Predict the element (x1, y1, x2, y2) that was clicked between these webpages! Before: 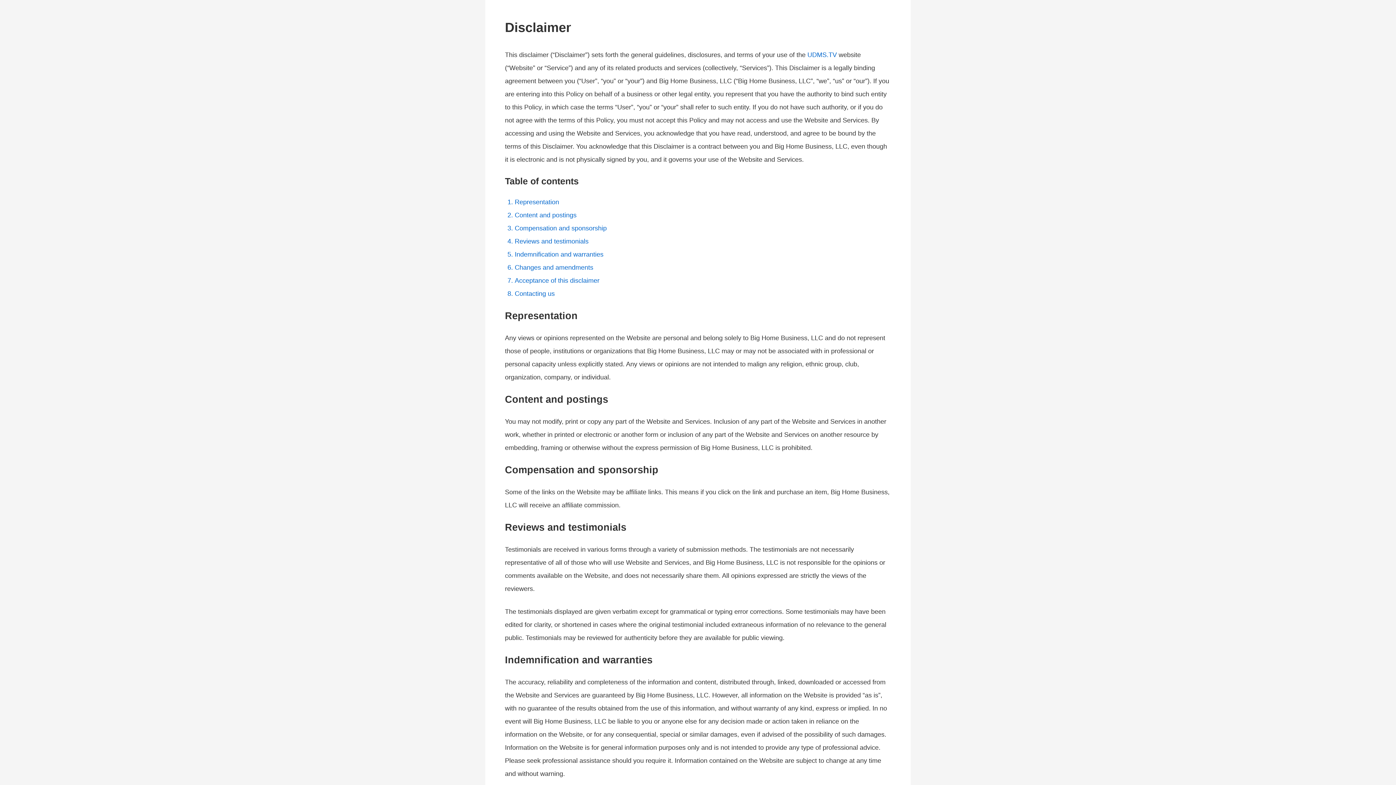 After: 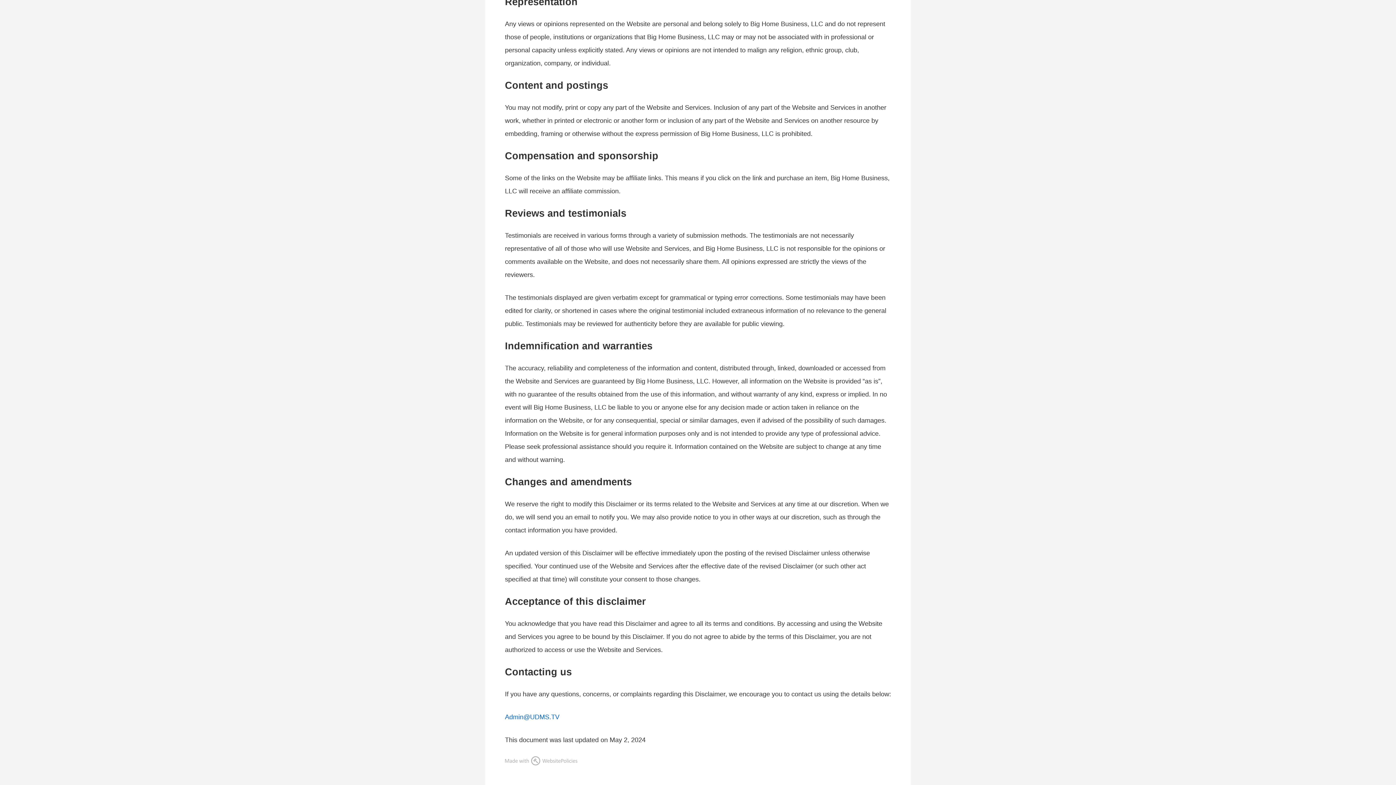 Action: bbox: (514, 277, 599, 284) label: Acceptance of this disclaimer